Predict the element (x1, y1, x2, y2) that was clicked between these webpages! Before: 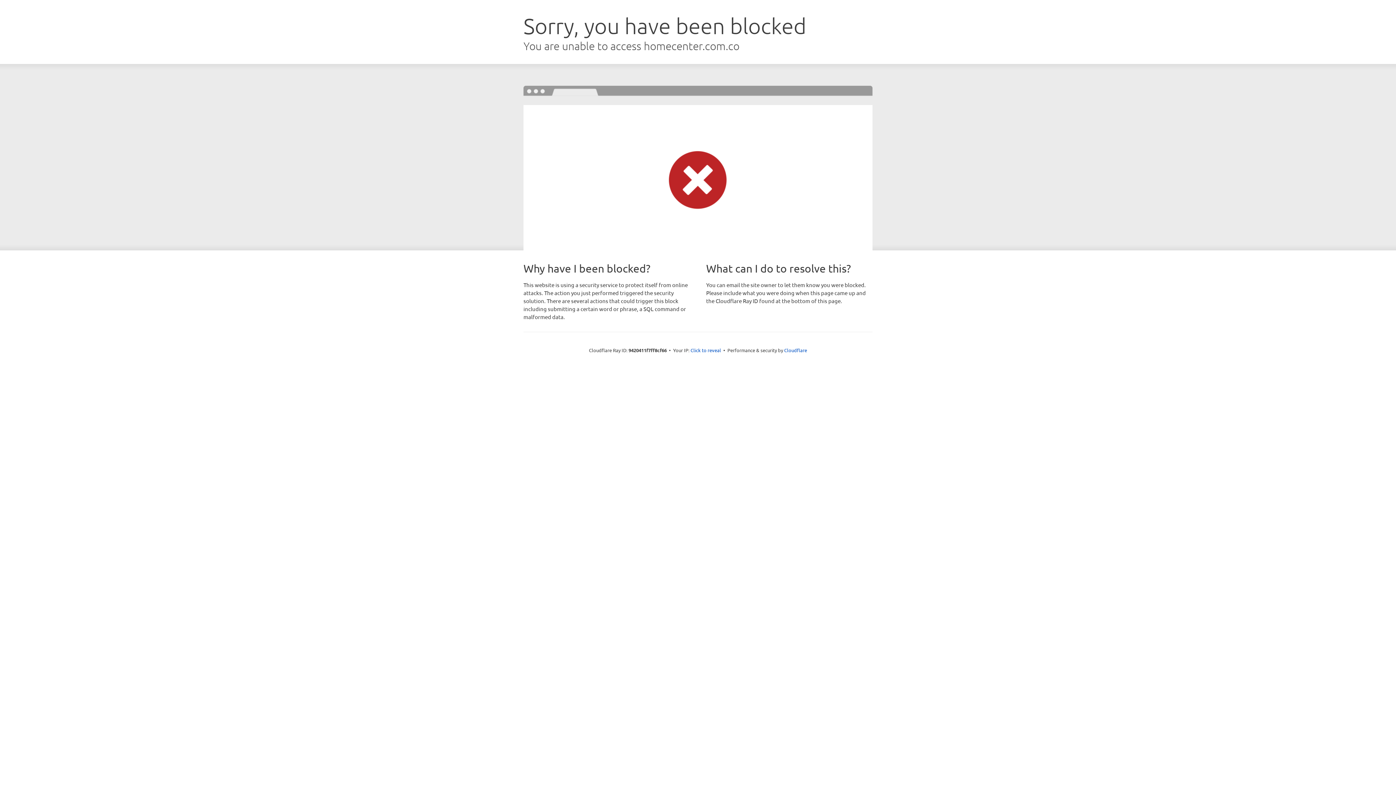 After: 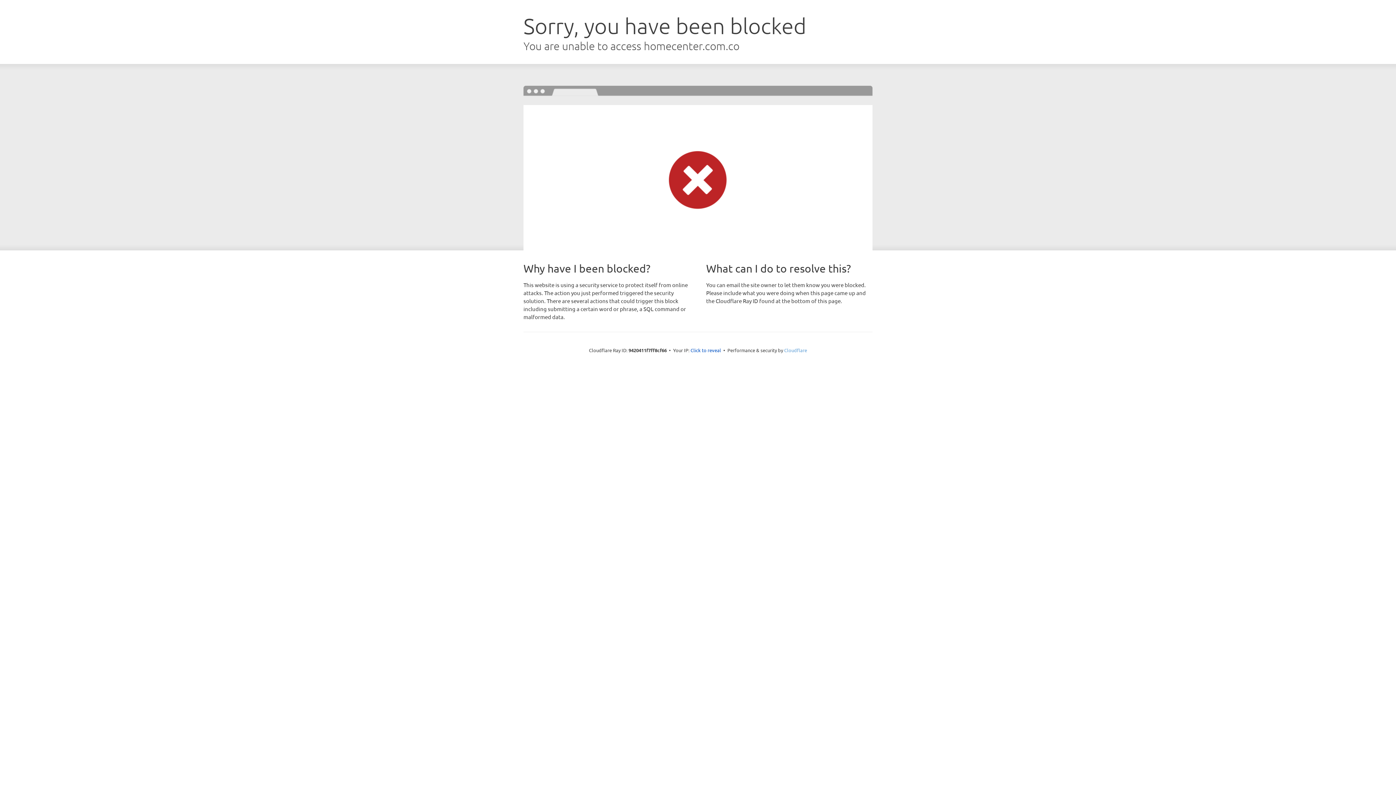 Action: label: Cloudflare bbox: (784, 347, 807, 353)